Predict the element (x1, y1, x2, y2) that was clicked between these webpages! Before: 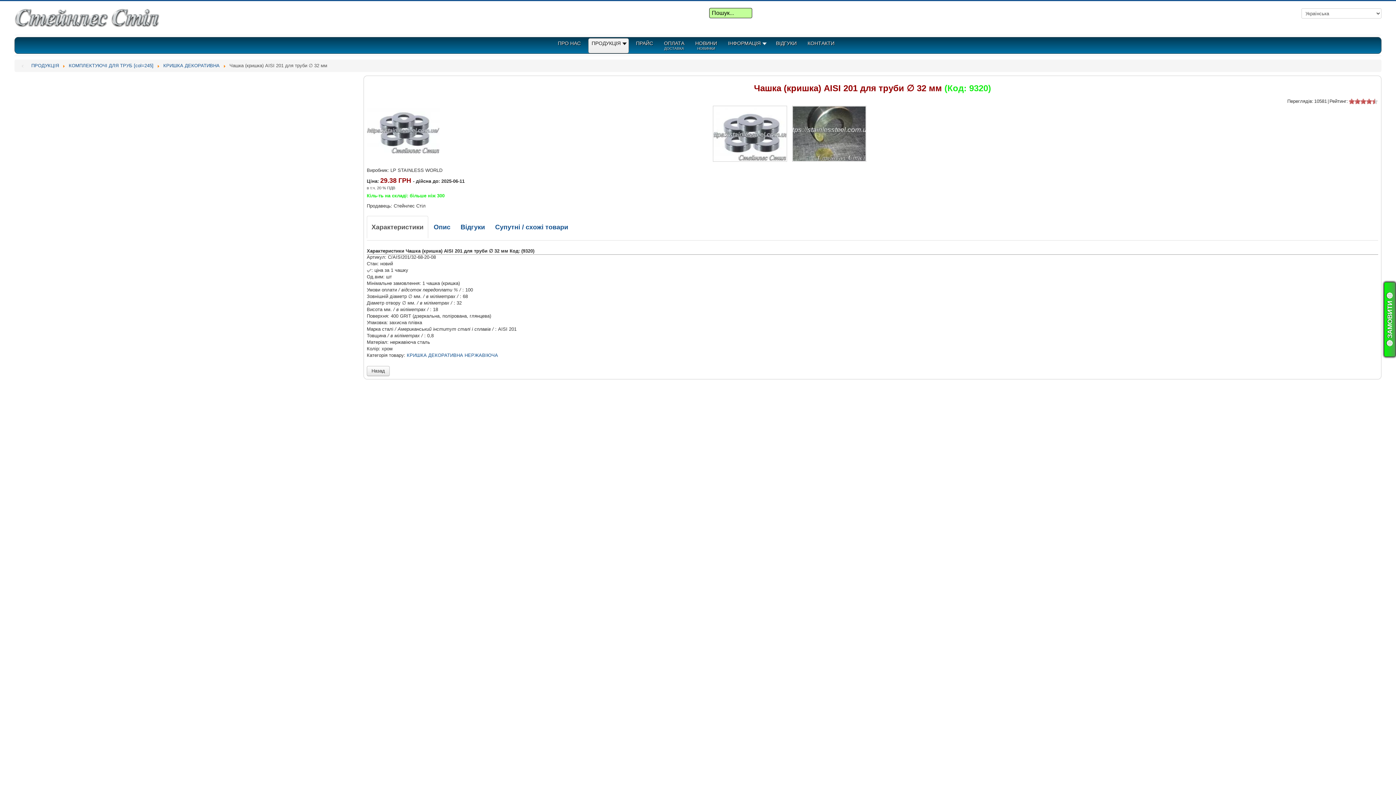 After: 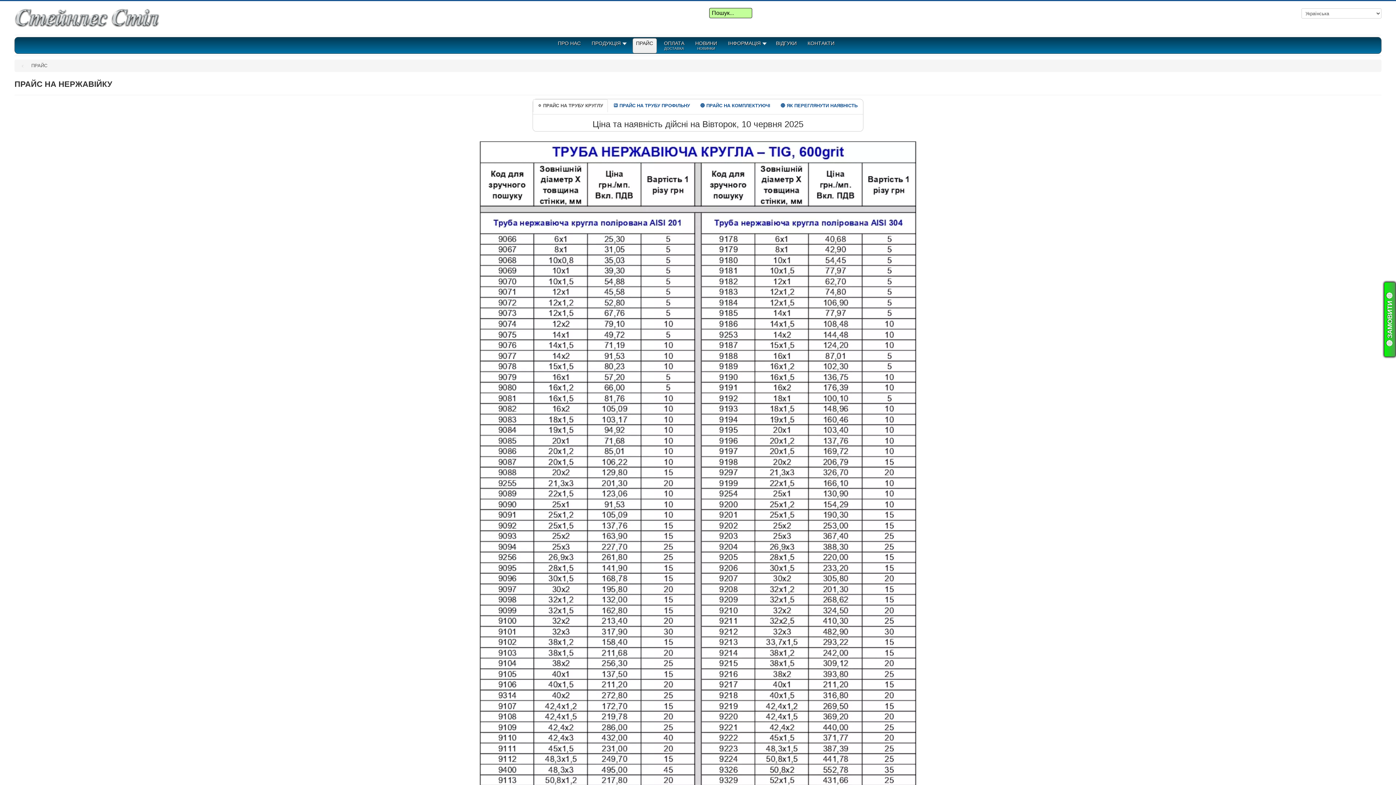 Action: bbox: (636, 39, 653, 52) label: ПРАЙС